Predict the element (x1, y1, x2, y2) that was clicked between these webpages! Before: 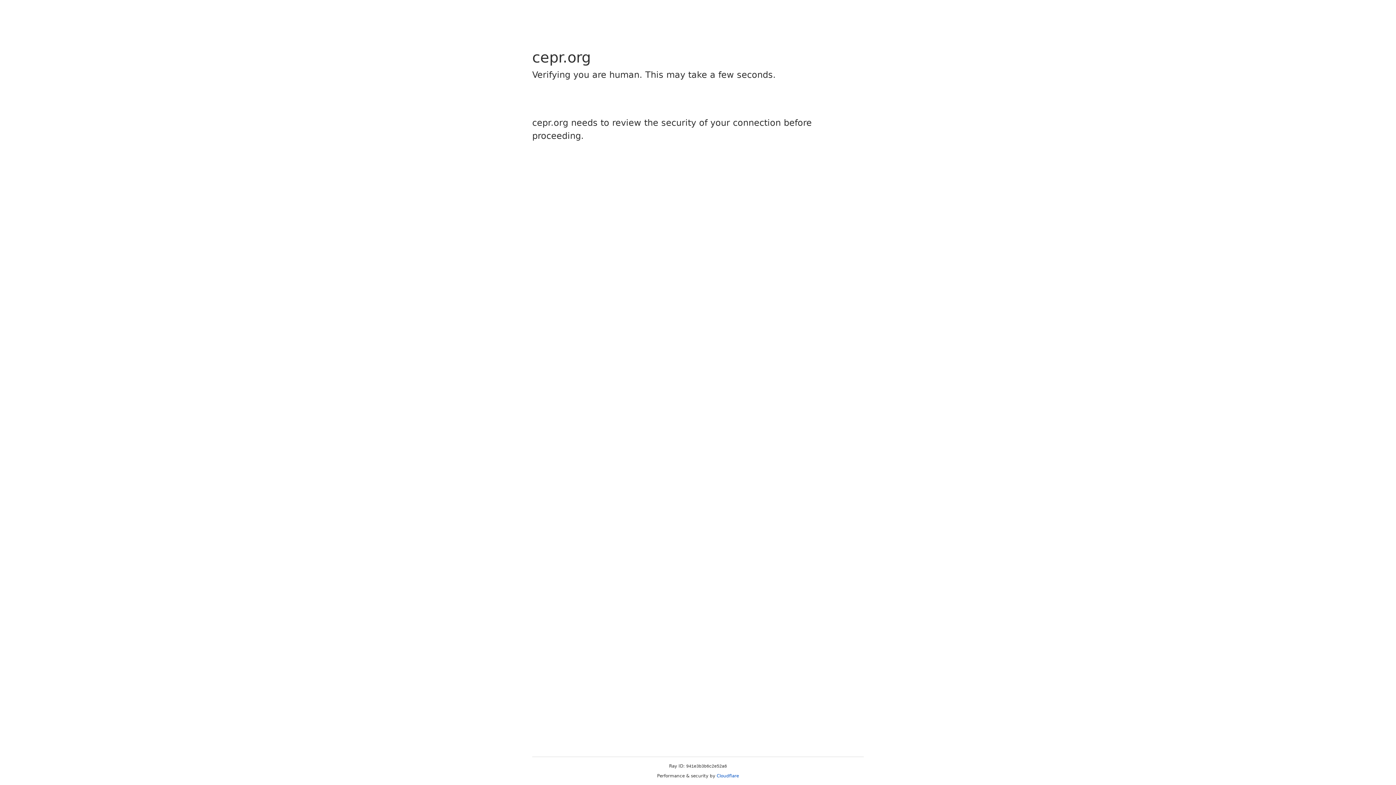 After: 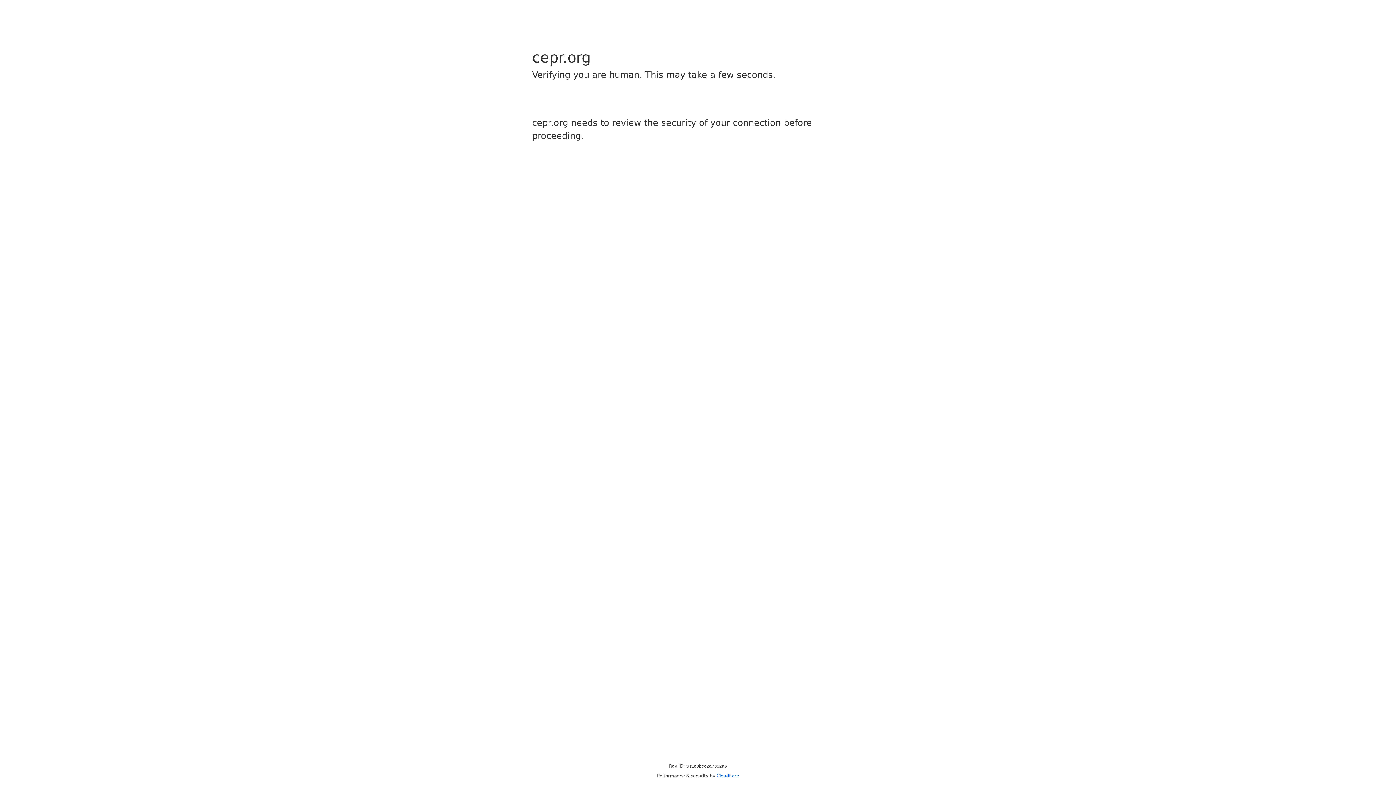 Action: label: Cloudflare bbox: (716, 773, 739, 778)